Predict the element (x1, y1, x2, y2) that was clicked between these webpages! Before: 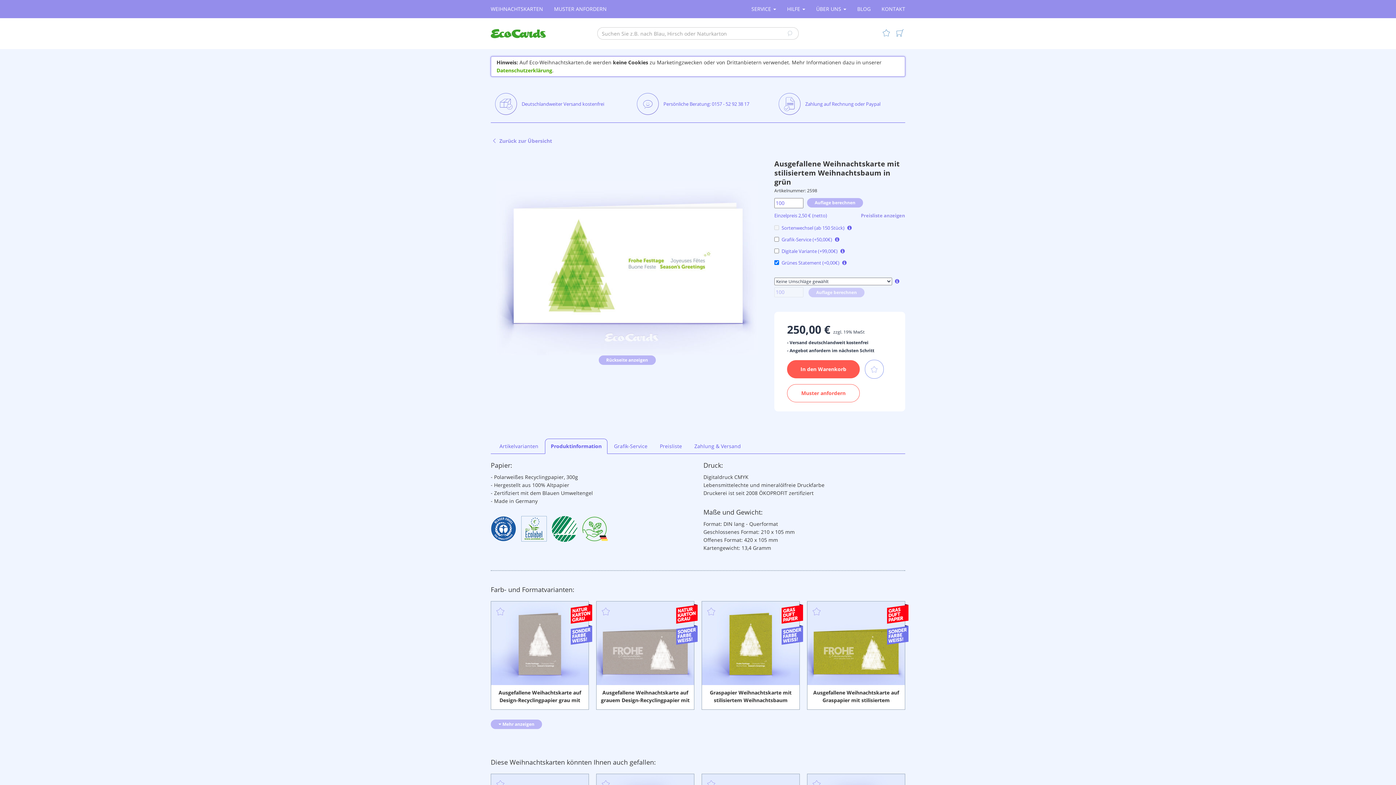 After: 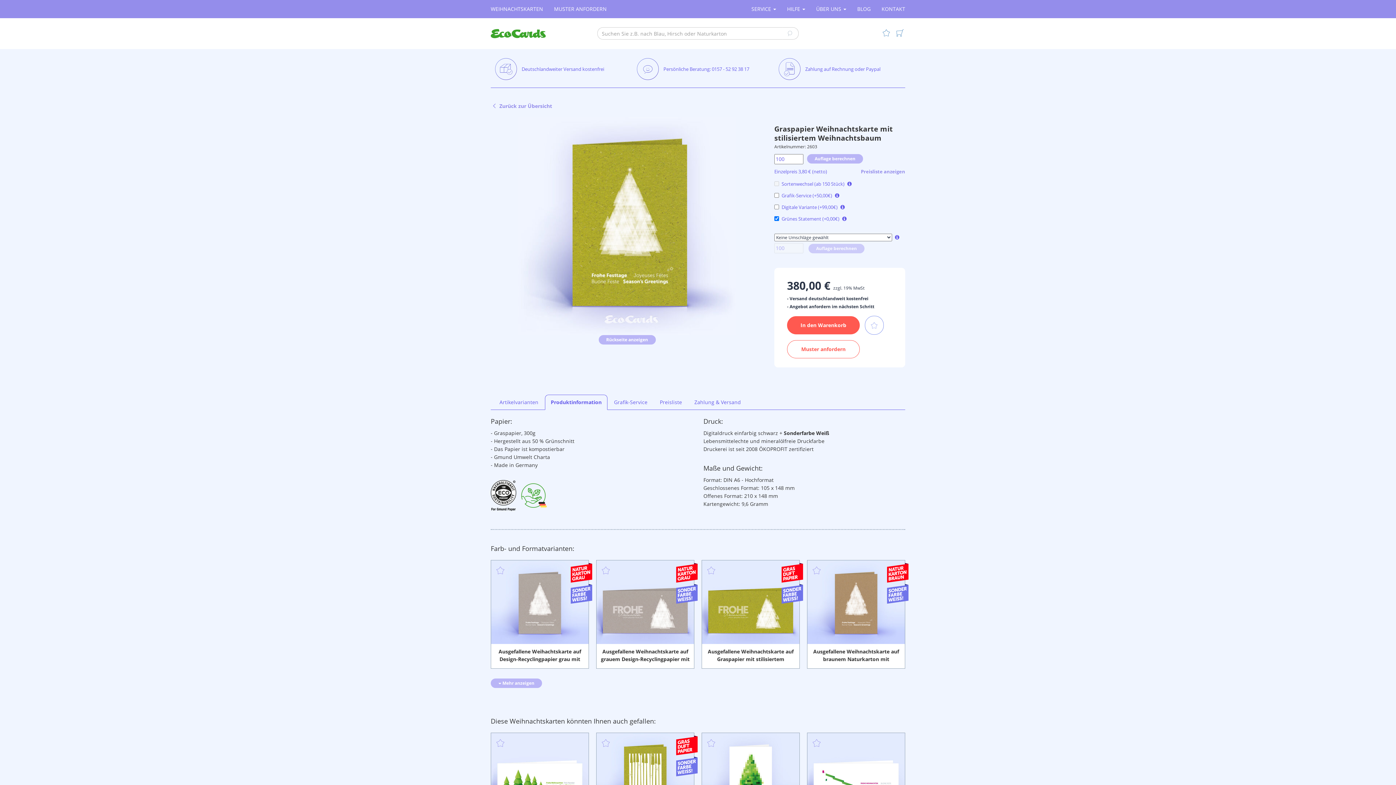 Action: bbox: (702, 601, 799, 685)